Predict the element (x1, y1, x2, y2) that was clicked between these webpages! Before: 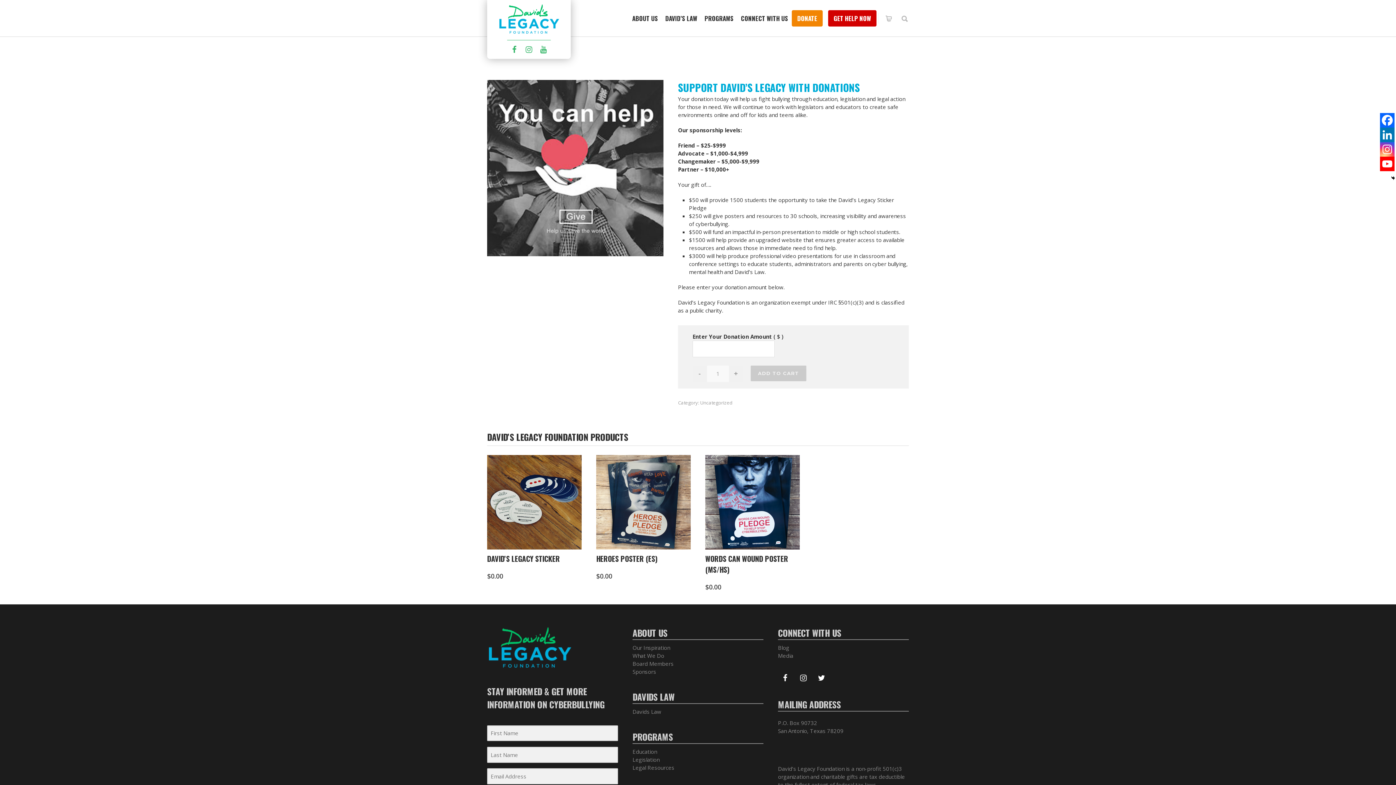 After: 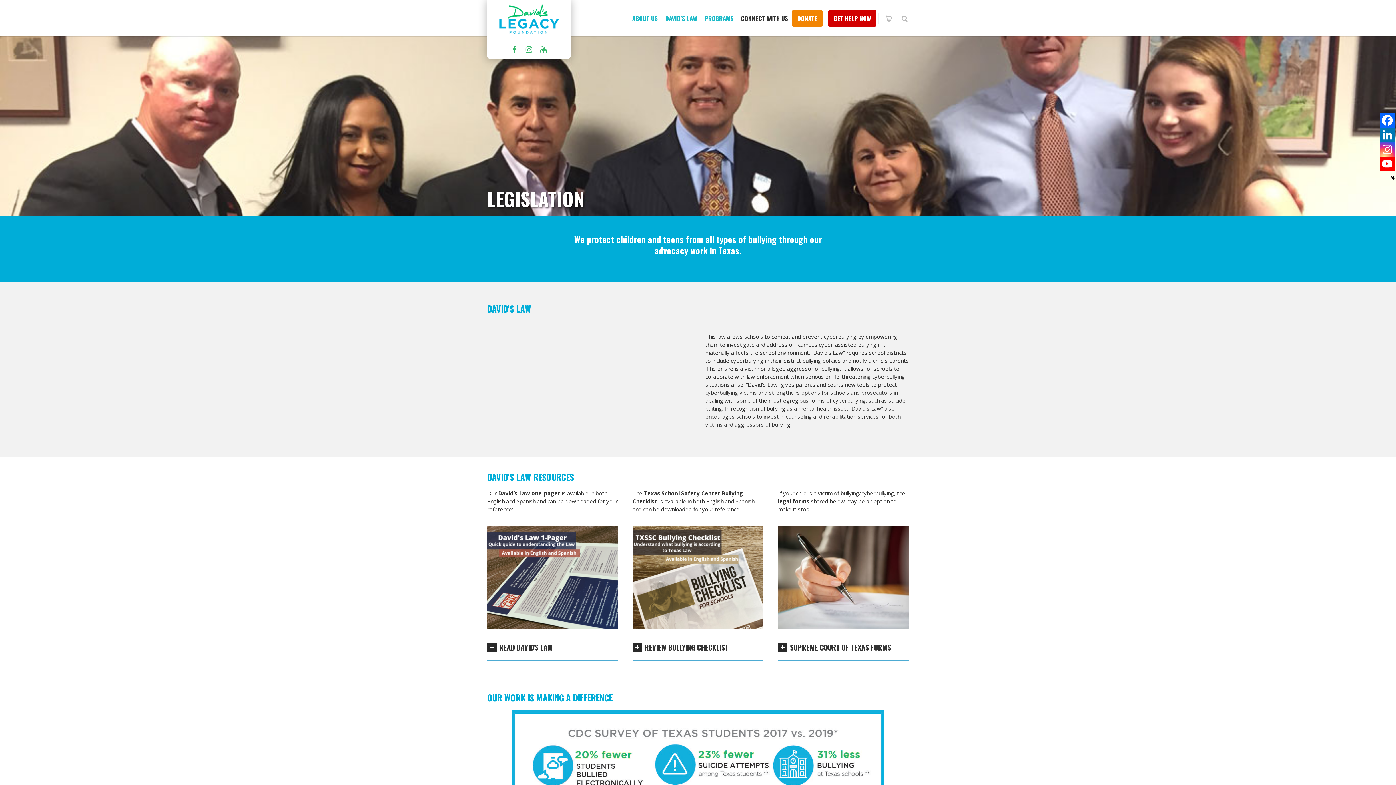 Action: label: Legislation bbox: (632, 755, 760, 763)